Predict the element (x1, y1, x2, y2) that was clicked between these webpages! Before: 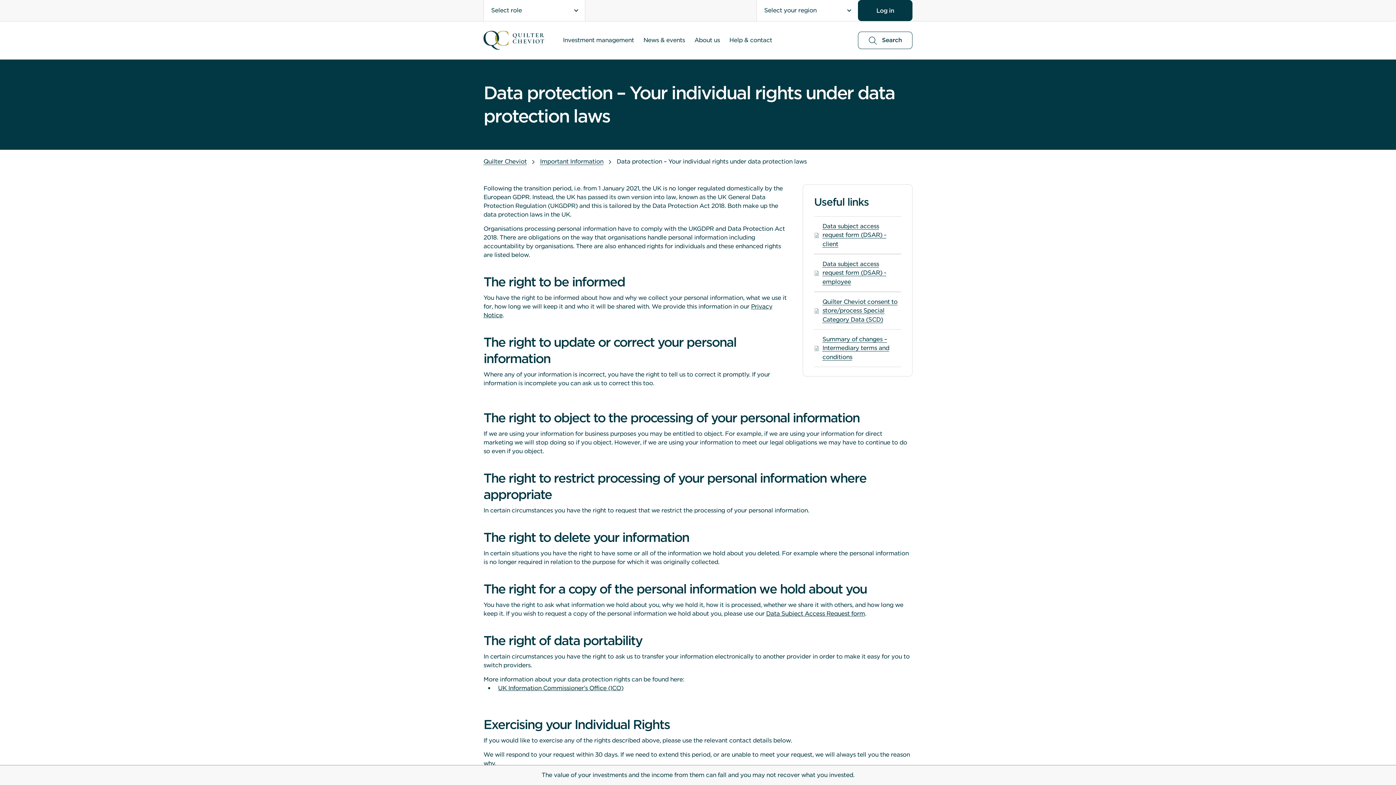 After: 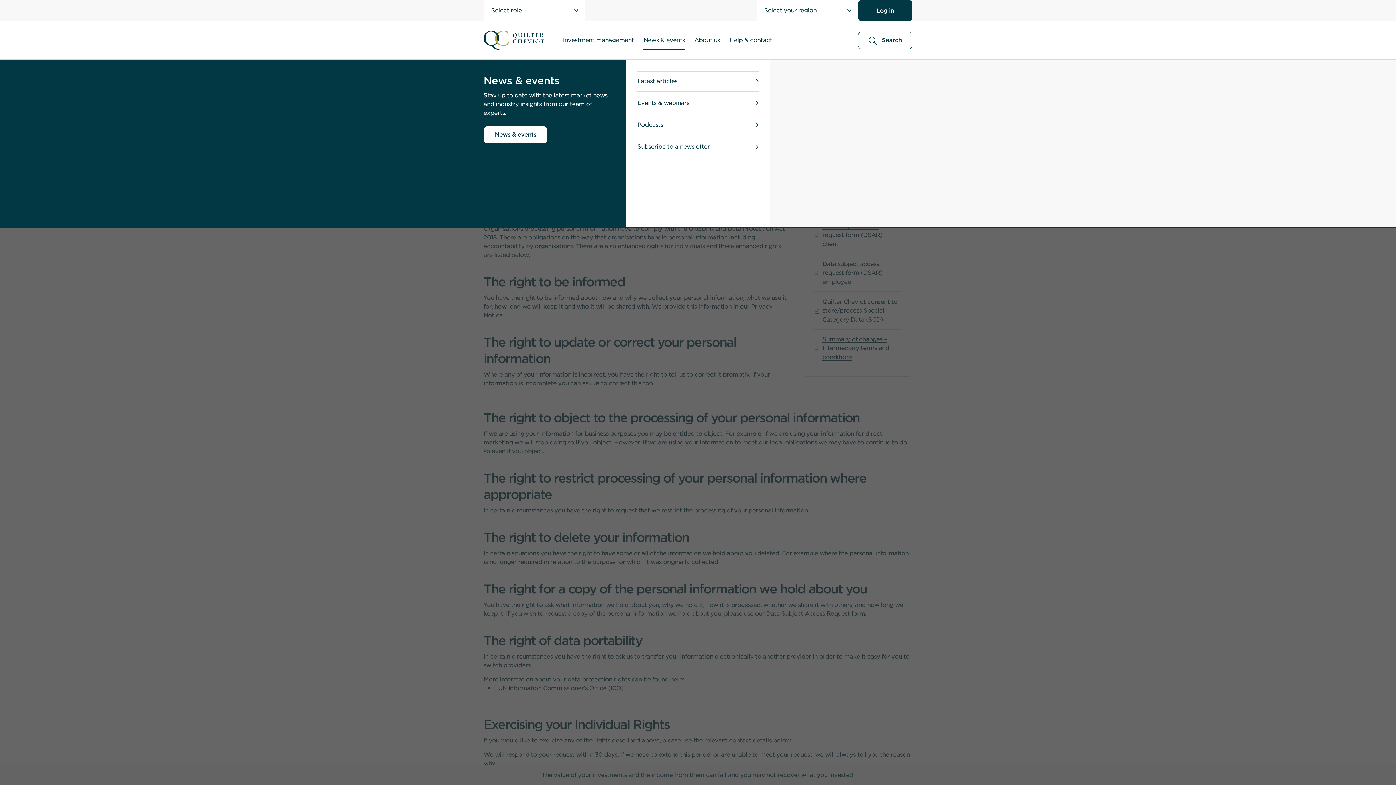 Action: label: News & events bbox: (643, 30, 685, 50)